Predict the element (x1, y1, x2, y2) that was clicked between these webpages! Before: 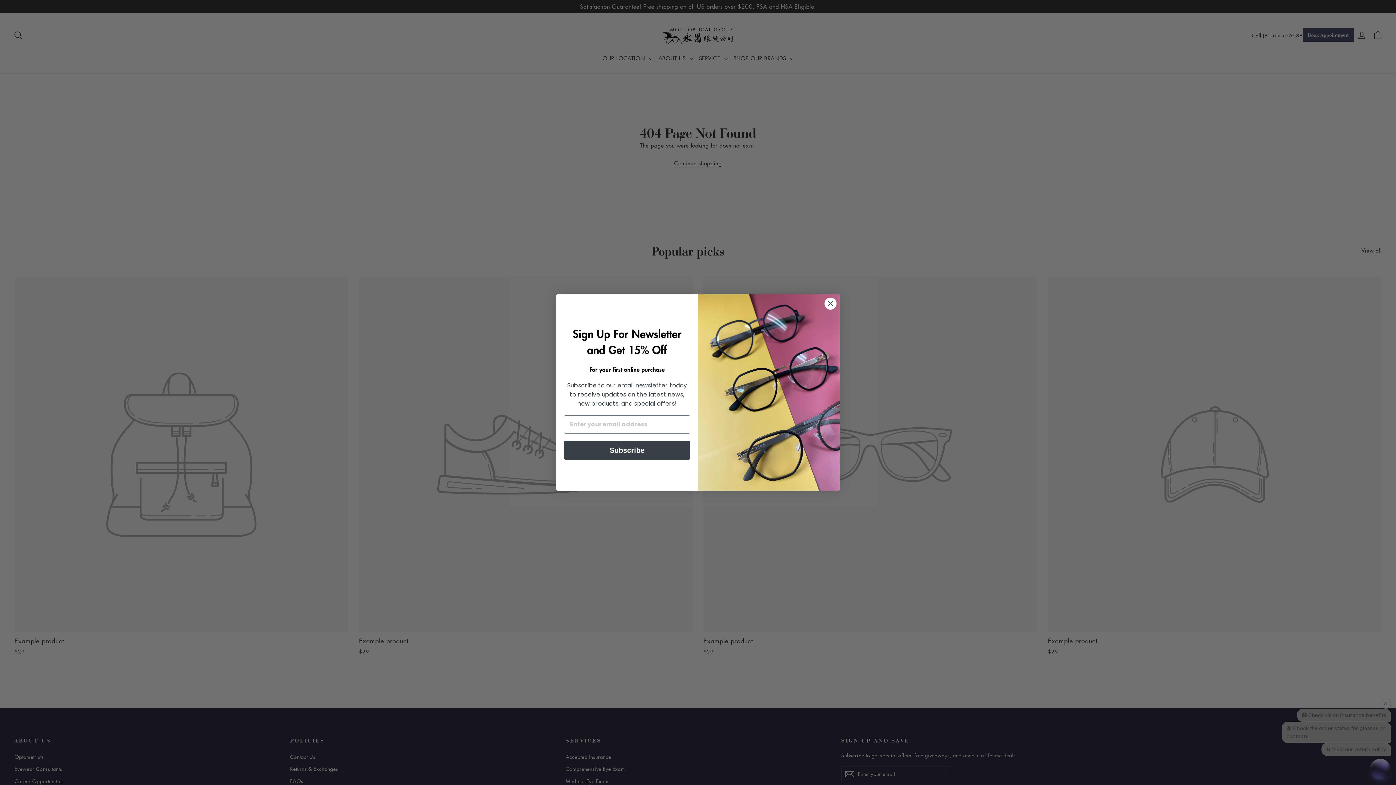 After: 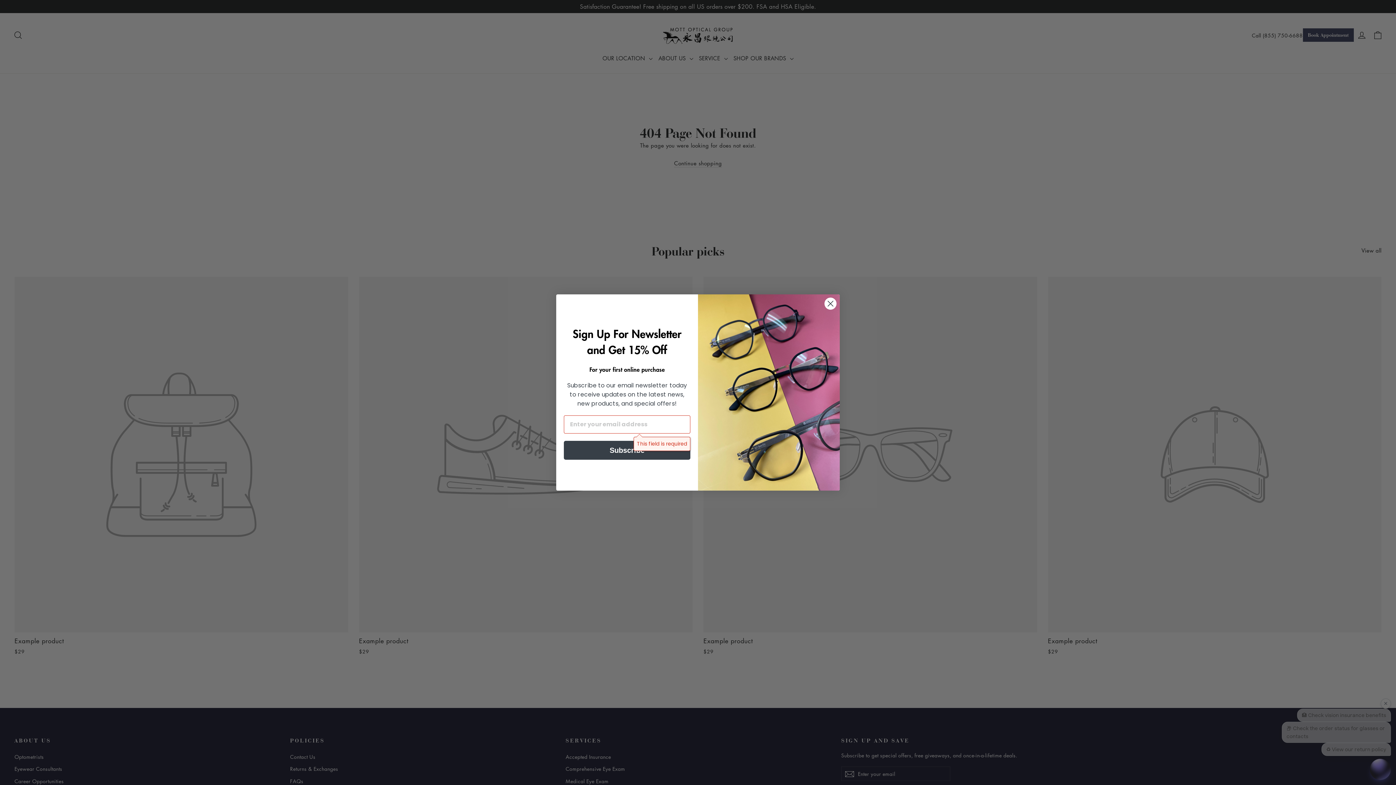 Action: bbox: (564, 440, 690, 459) label: Subscribe